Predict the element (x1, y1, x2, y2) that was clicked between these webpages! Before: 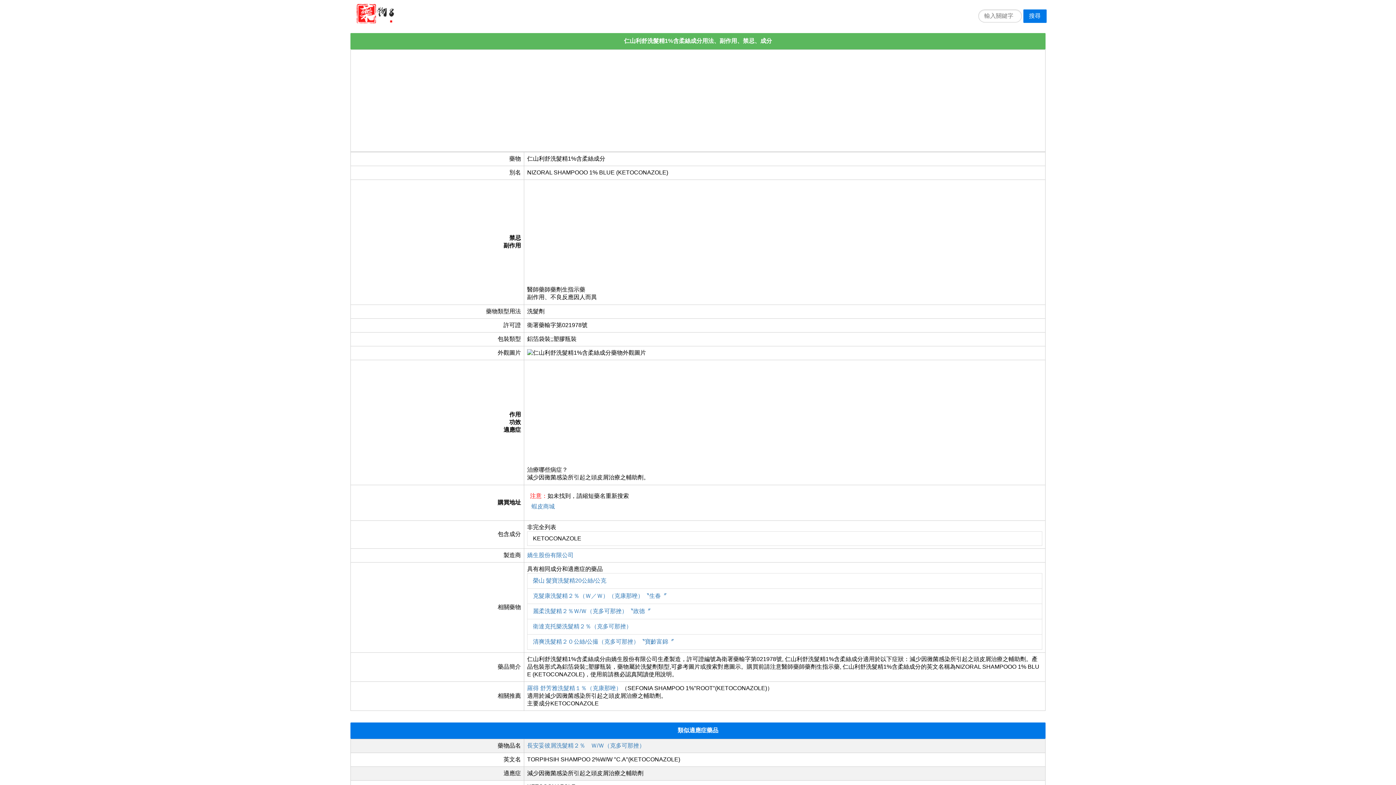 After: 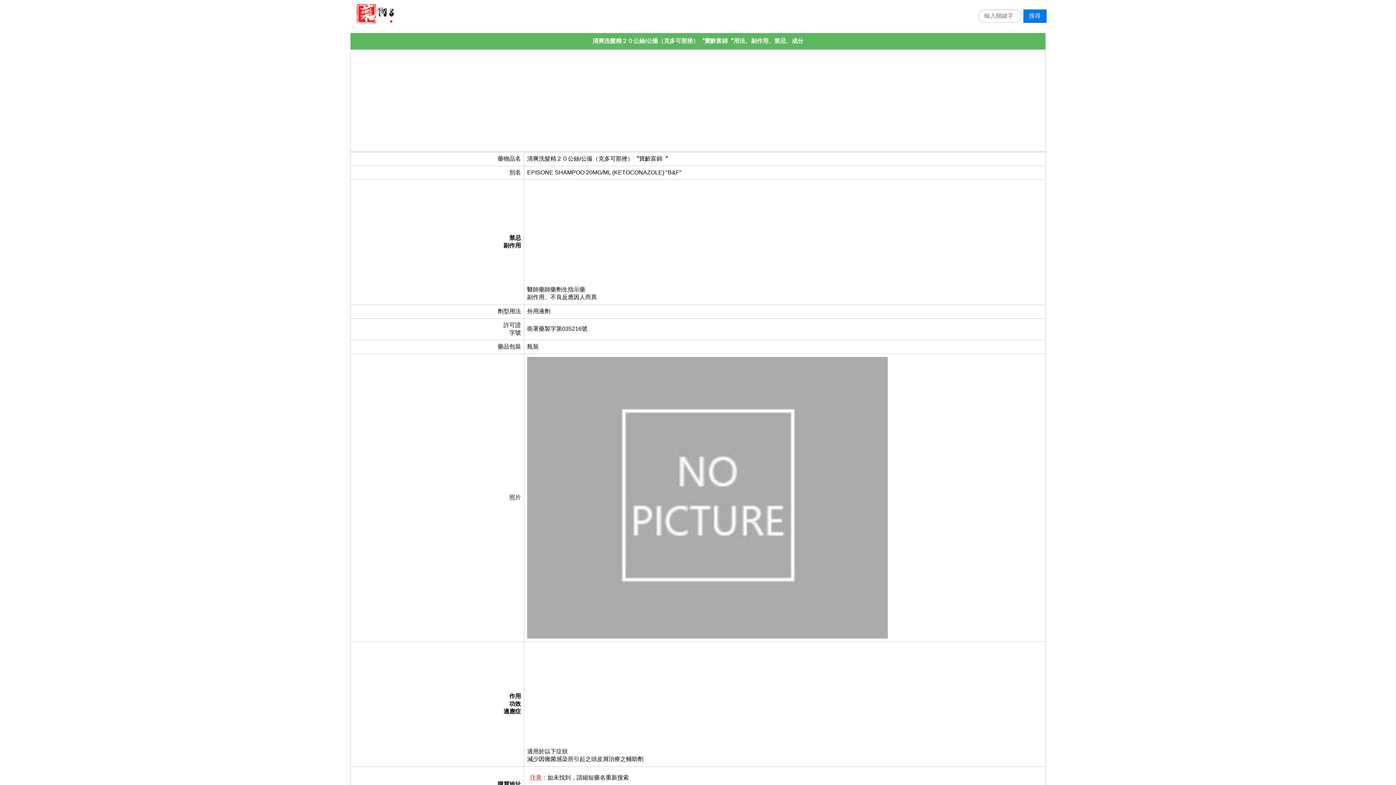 Action: bbox: (533, 638, 674, 644) label: 清爽洗髮精２０公絲/公撮（克多可那挫）〝寶齡富錦〞